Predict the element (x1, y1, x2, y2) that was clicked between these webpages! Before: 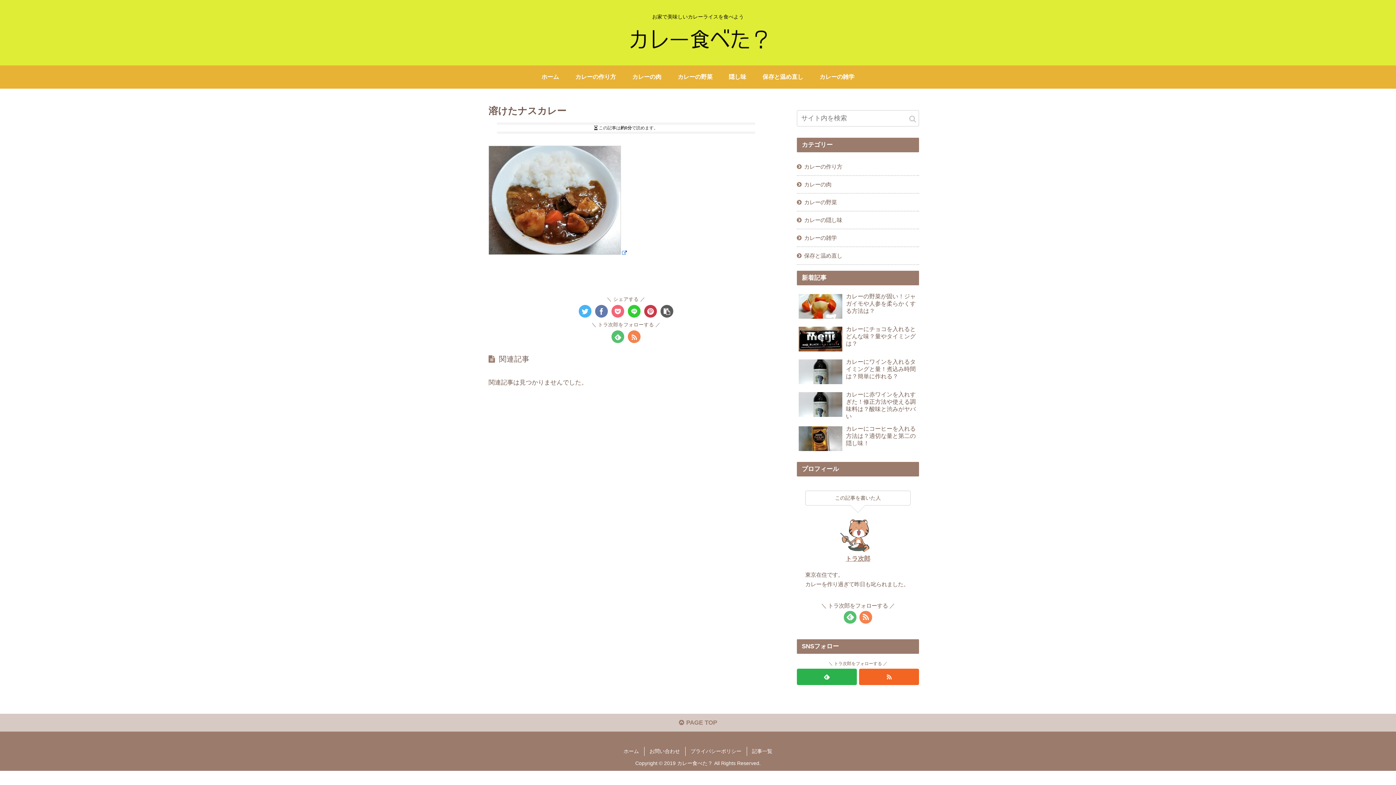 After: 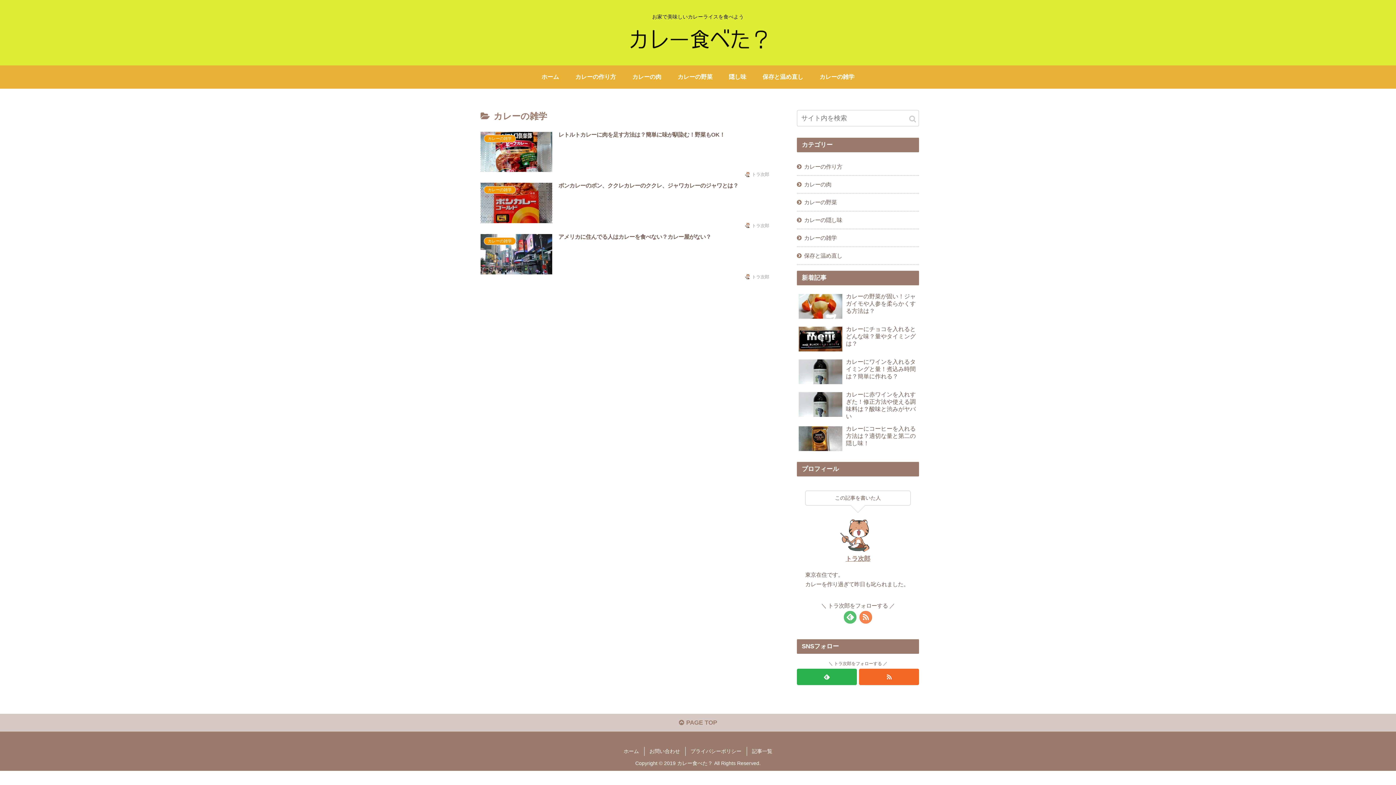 Action: bbox: (797, 229, 919, 247) label: カレーの雑学